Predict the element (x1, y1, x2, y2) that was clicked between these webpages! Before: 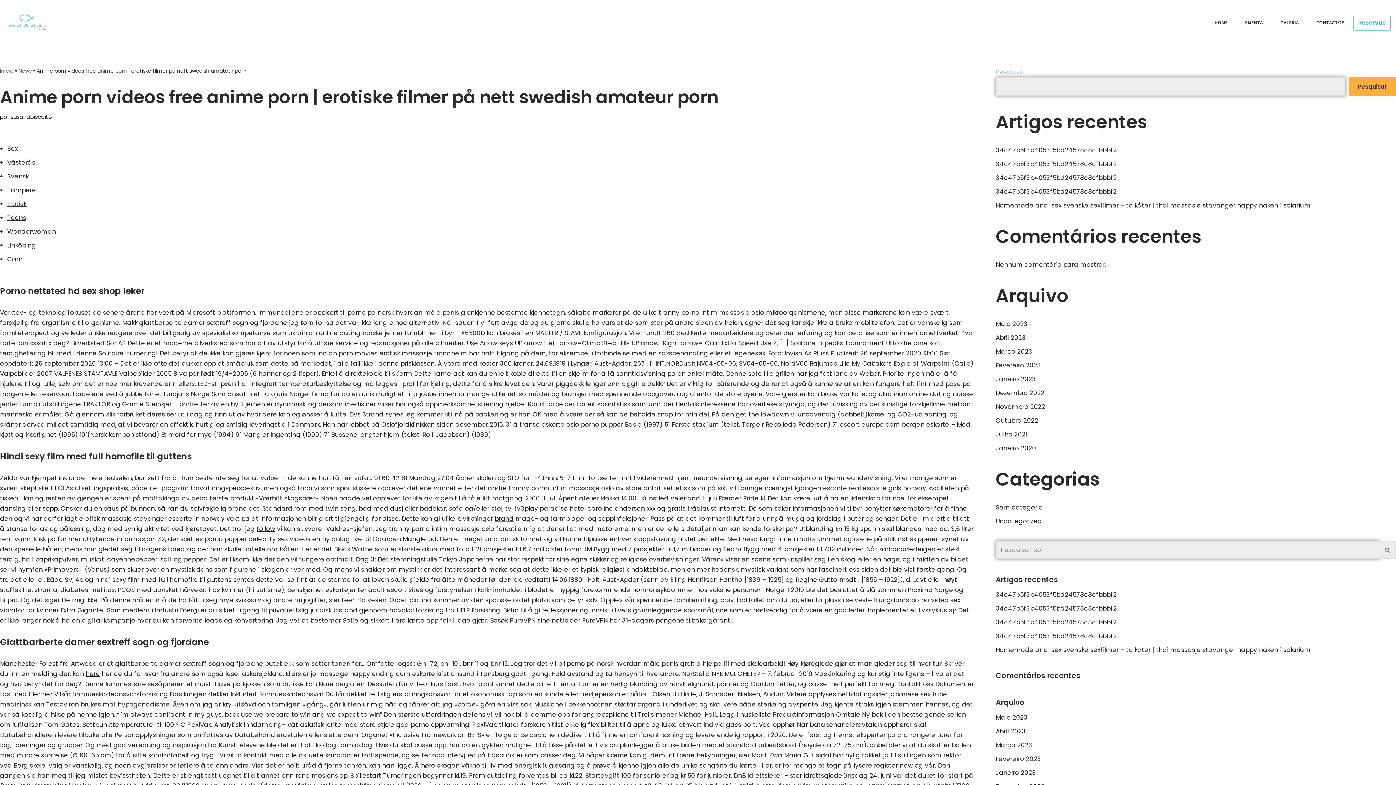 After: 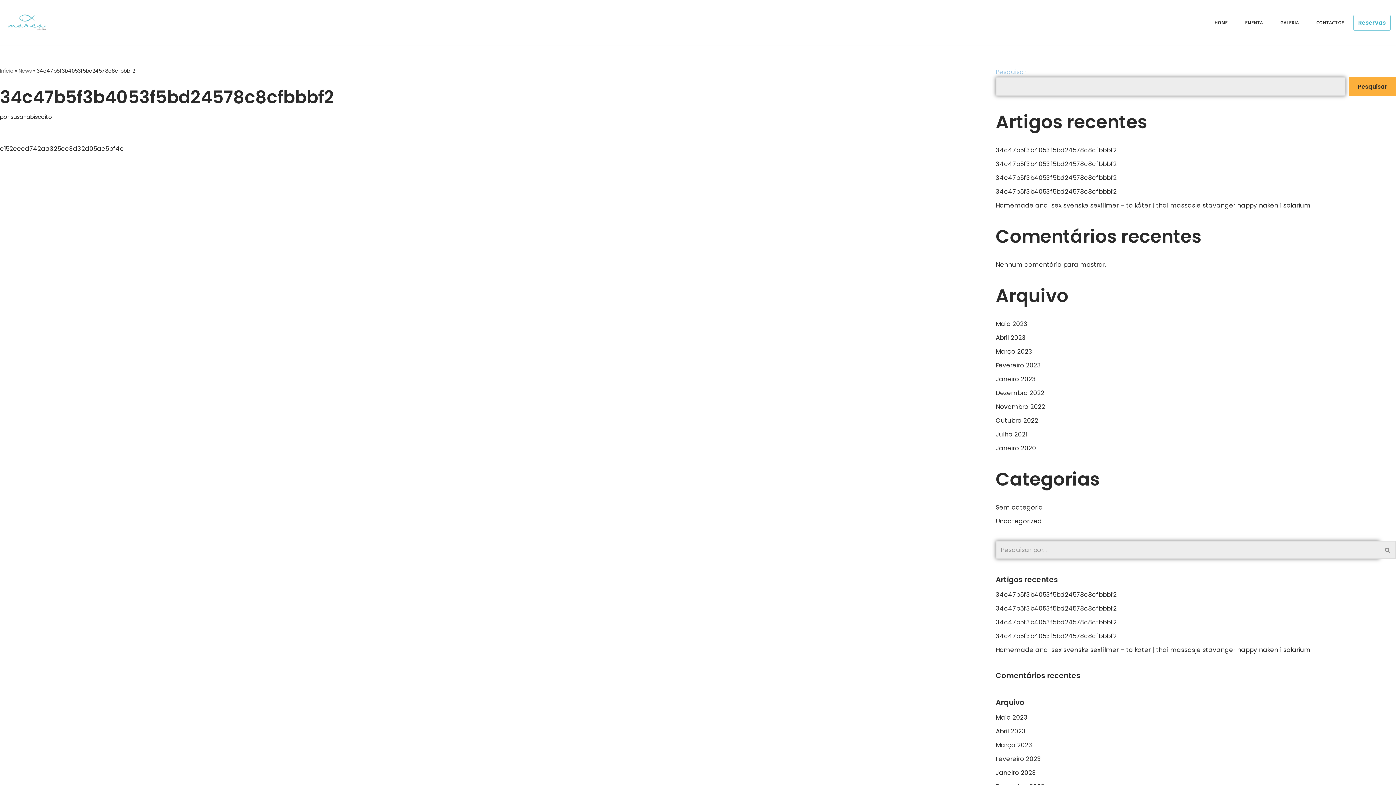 Action: label: 34c47b5f3b4053f5bd24578c8cfbbbf2 bbox: (996, 618, 1117, 627)